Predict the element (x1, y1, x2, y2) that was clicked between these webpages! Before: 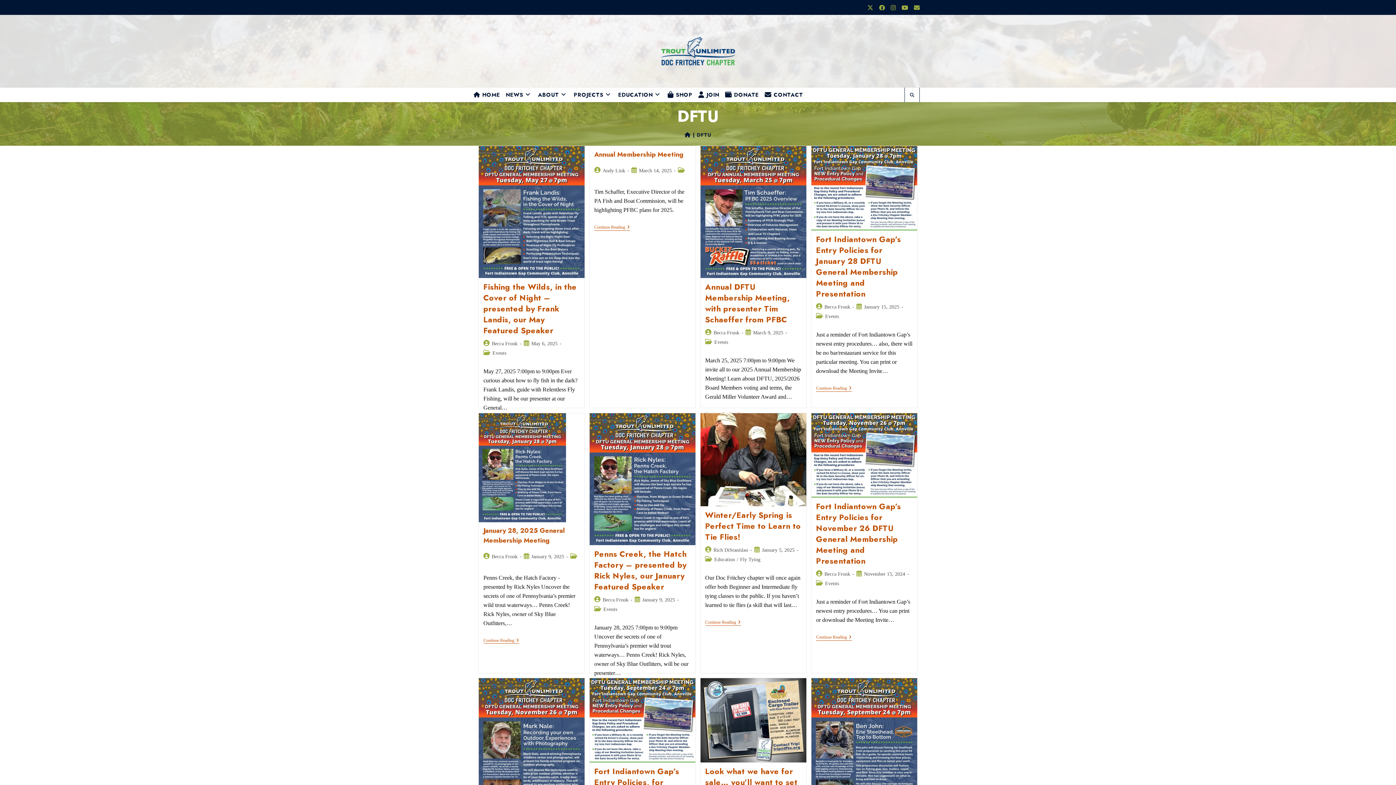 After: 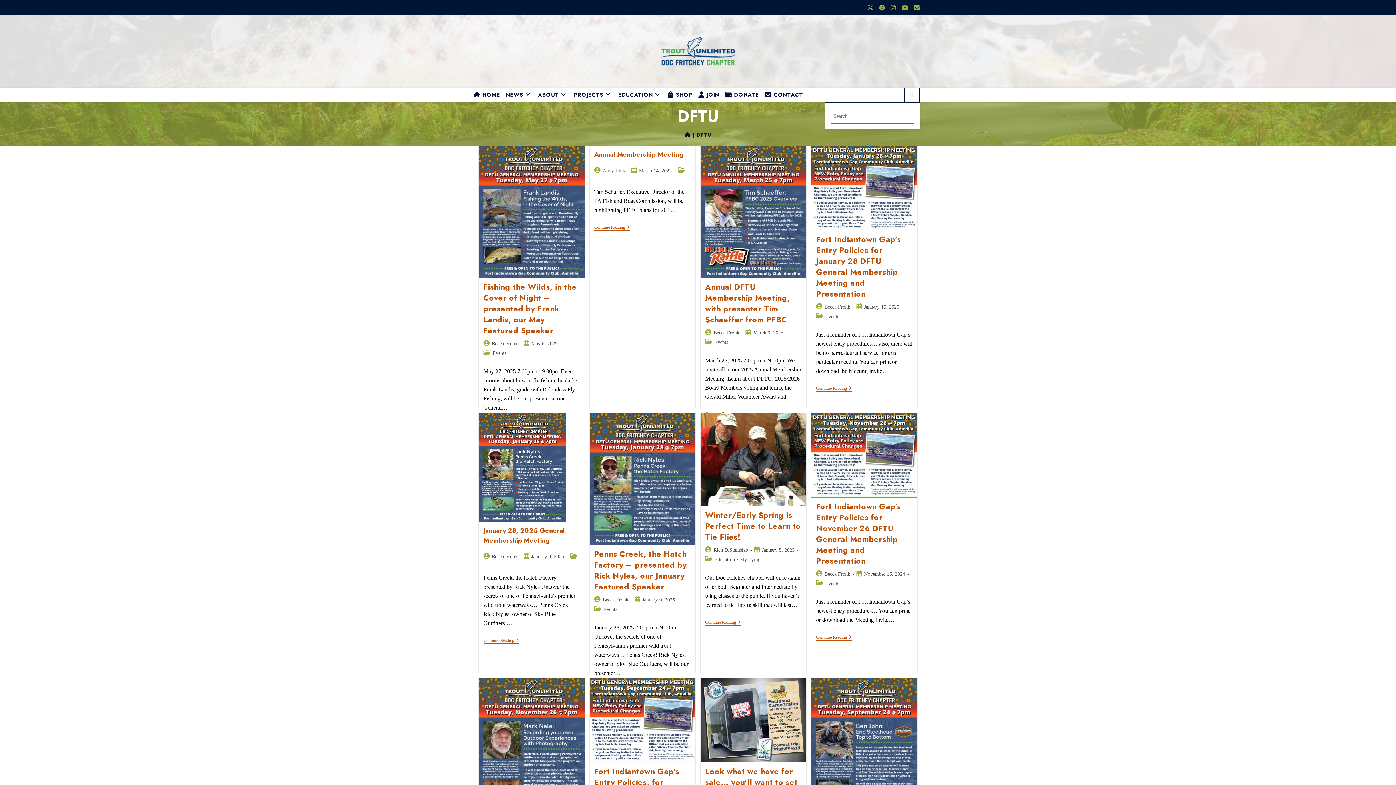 Action: label: Search website bbox: (907, 91, 917, 99)